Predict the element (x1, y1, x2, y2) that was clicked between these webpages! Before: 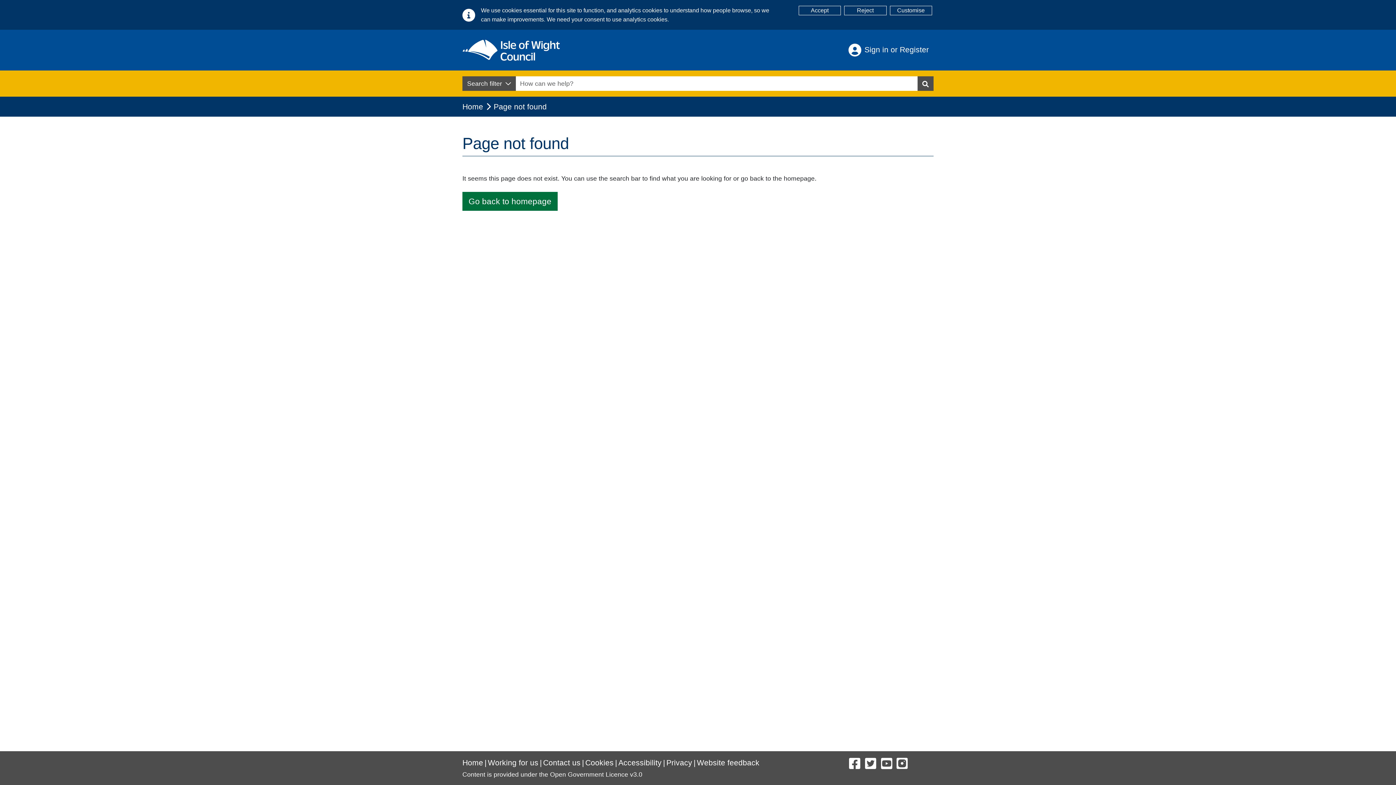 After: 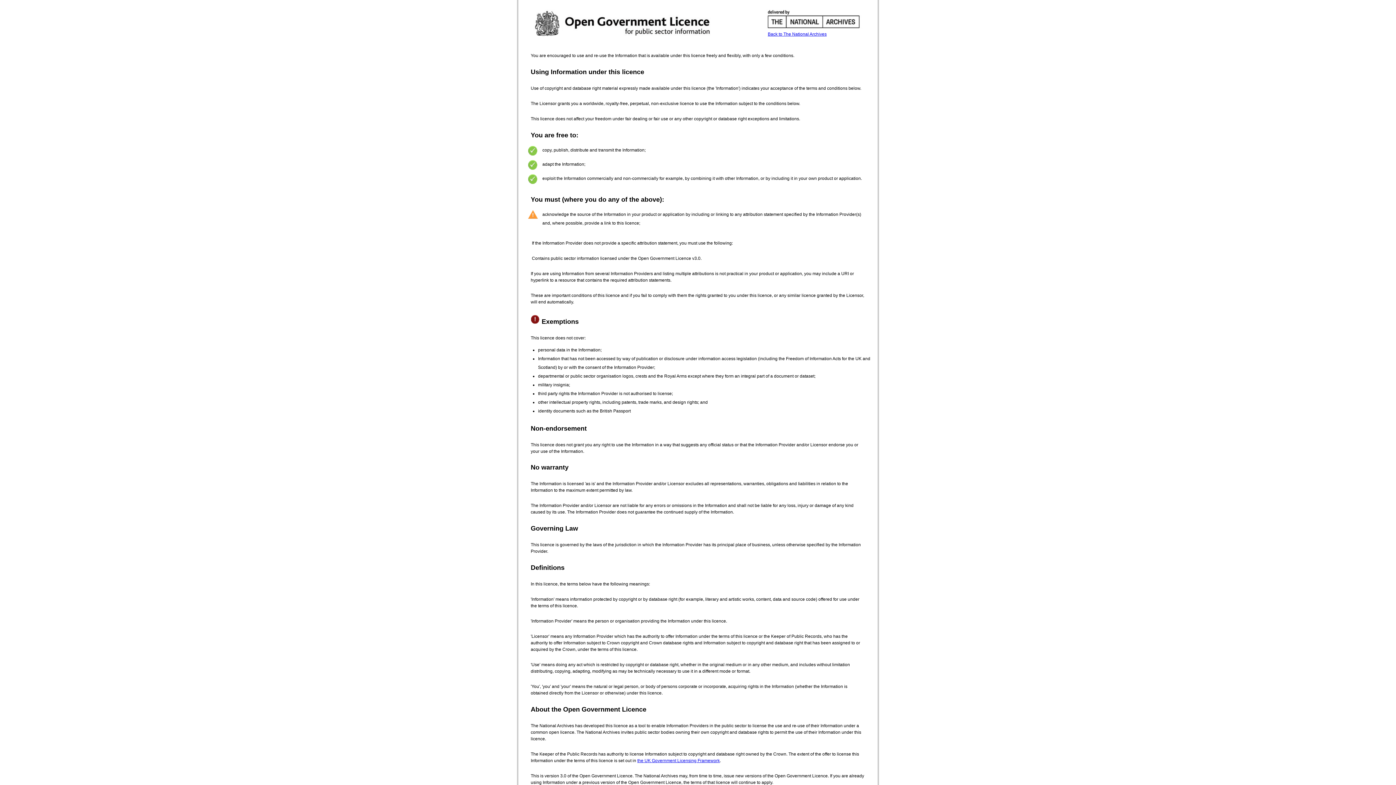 Action: bbox: (550, 771, 642, 778) label: Open Government Licence v3.0